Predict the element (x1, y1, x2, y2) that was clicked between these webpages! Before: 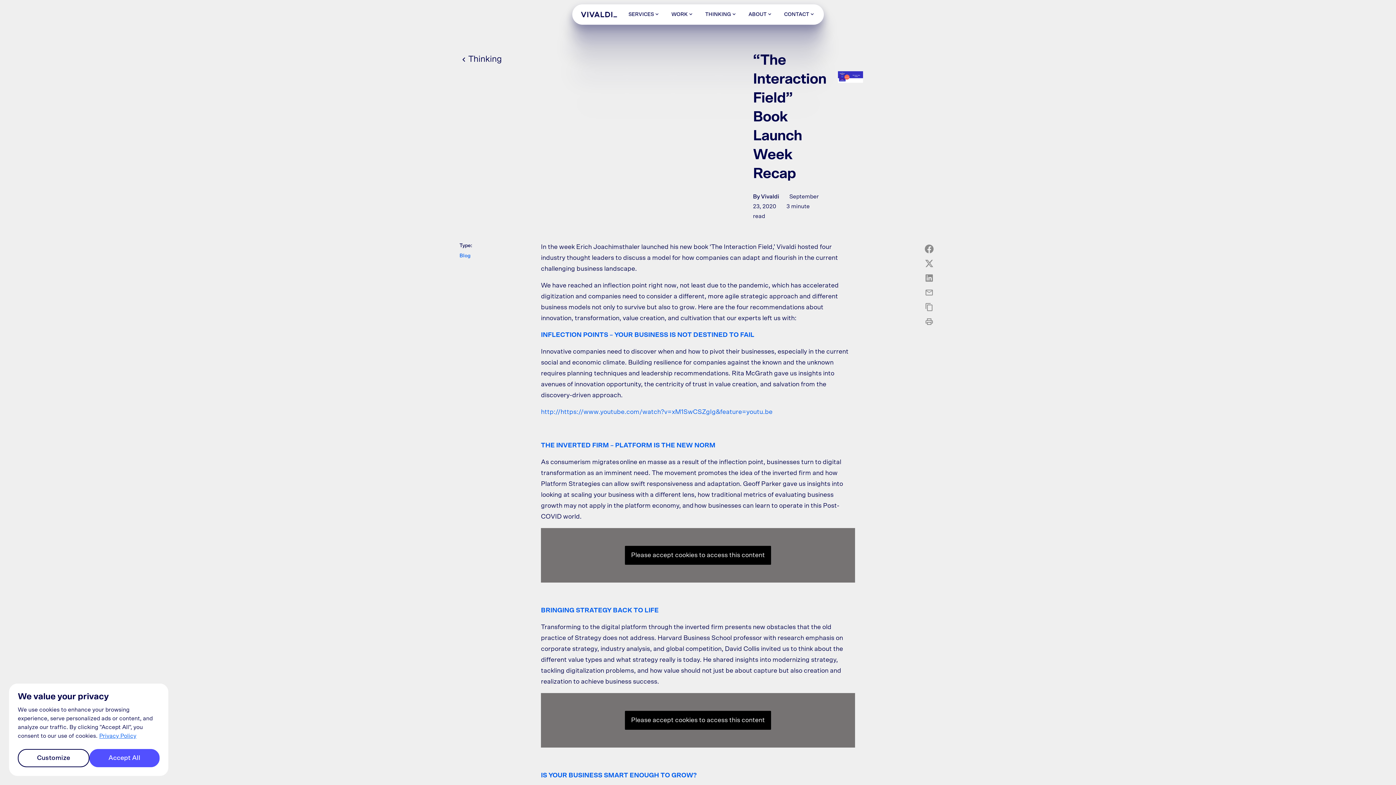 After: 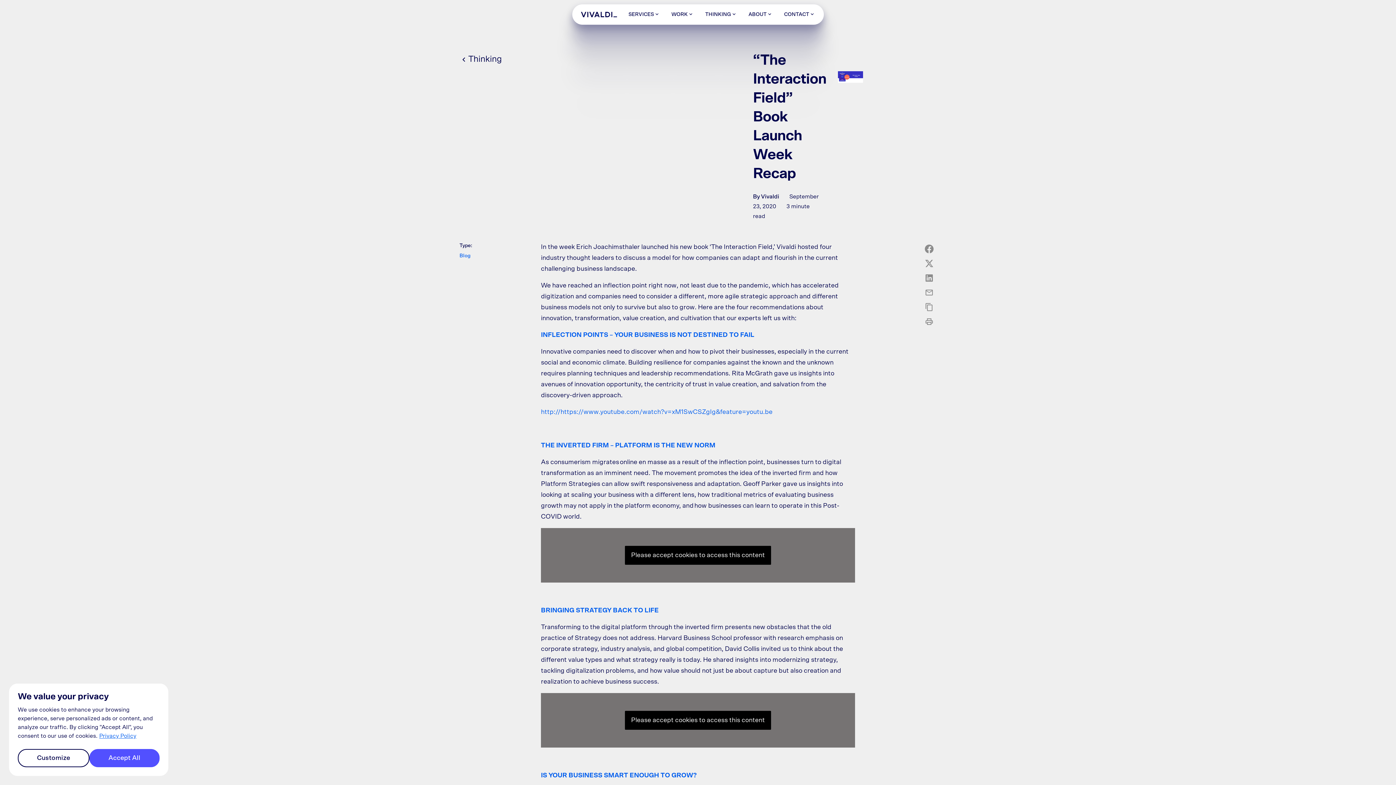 Action: bbox: (922, 270, 936, 285)